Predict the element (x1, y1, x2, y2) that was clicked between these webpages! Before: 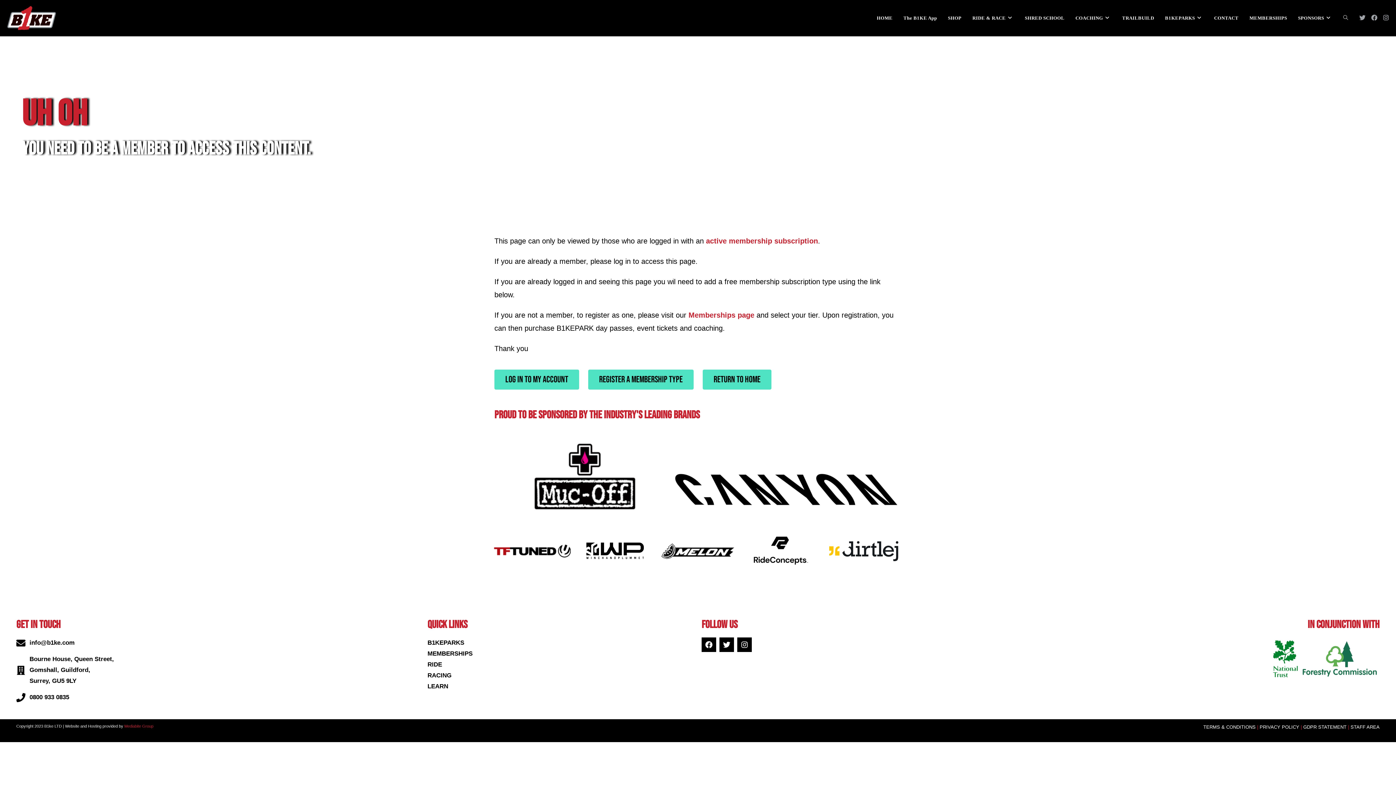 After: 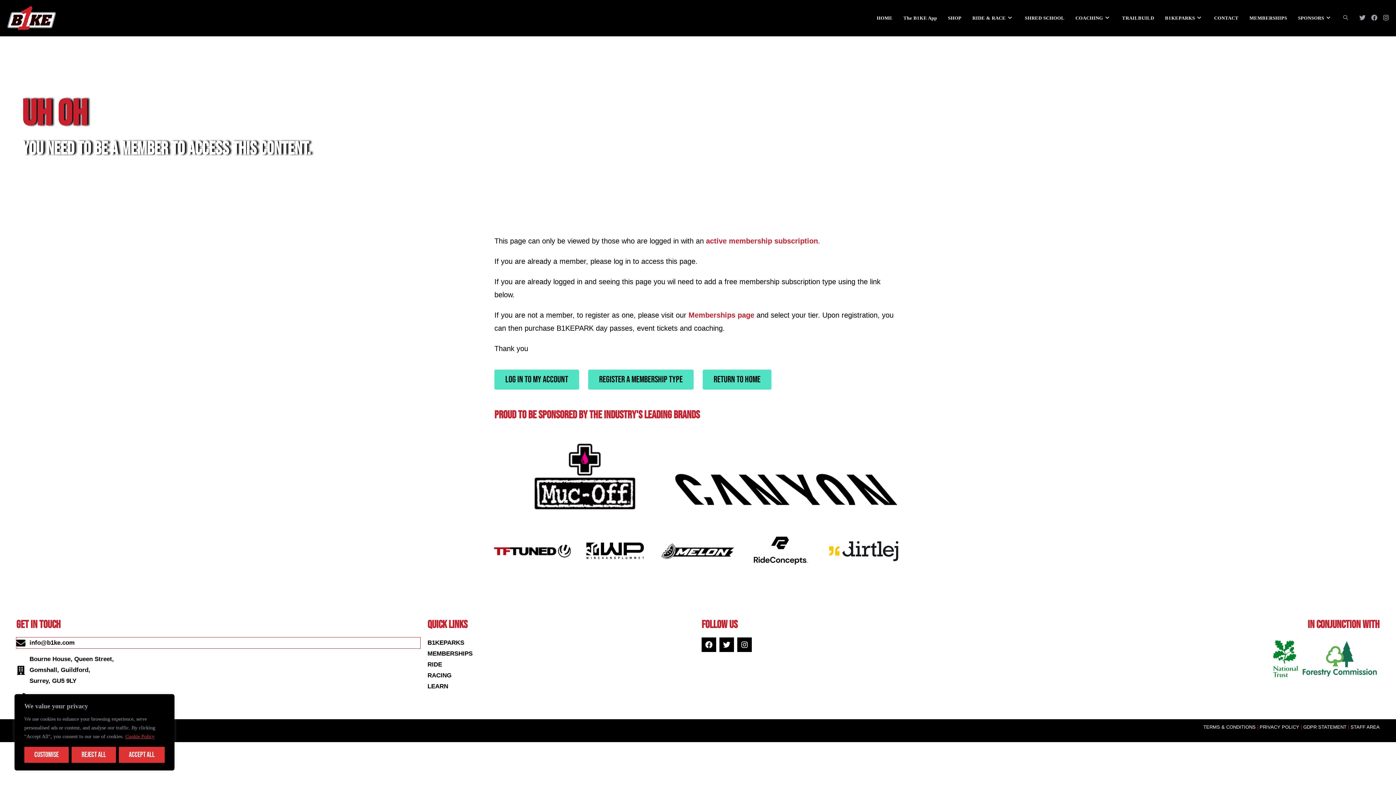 Action: label: info@b1ke.com bbox: (16, 637, 420, 648)